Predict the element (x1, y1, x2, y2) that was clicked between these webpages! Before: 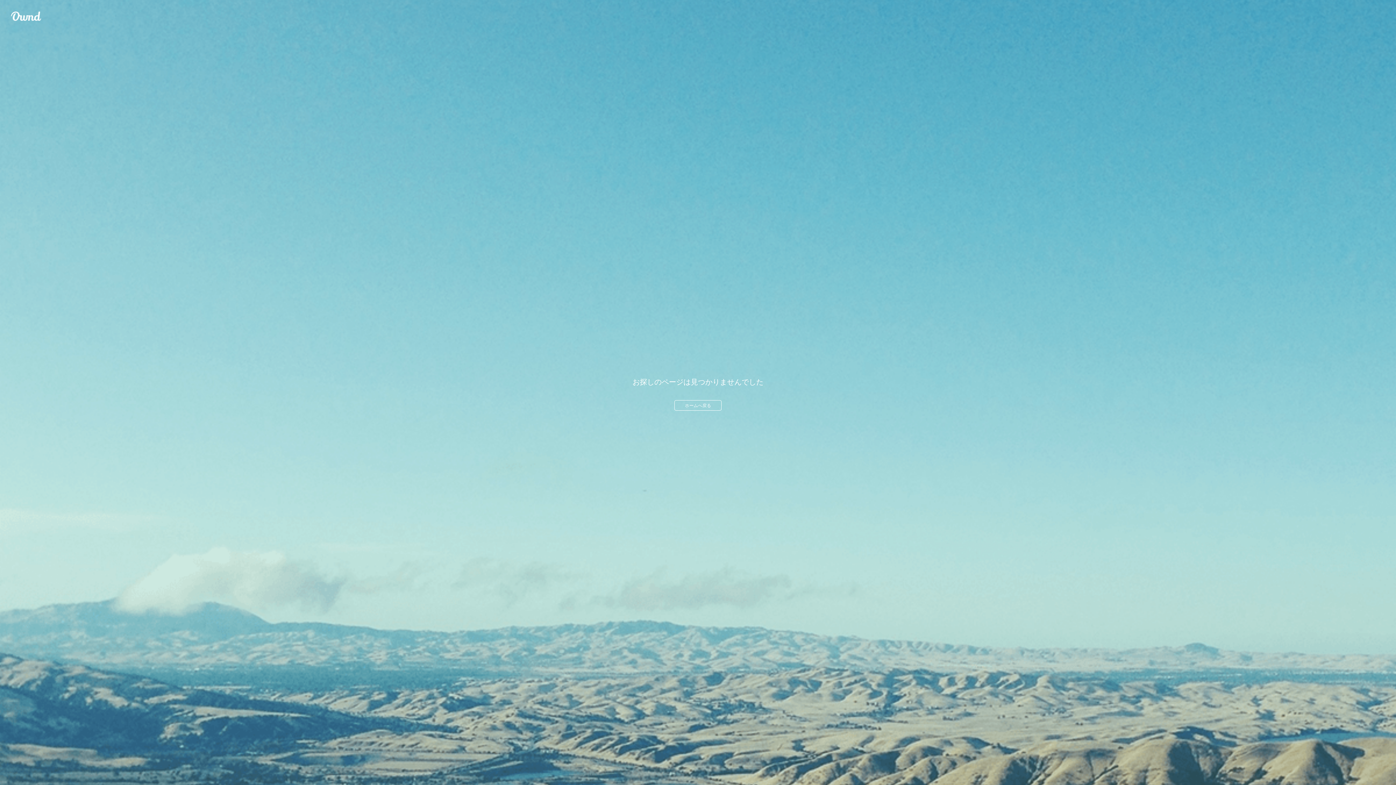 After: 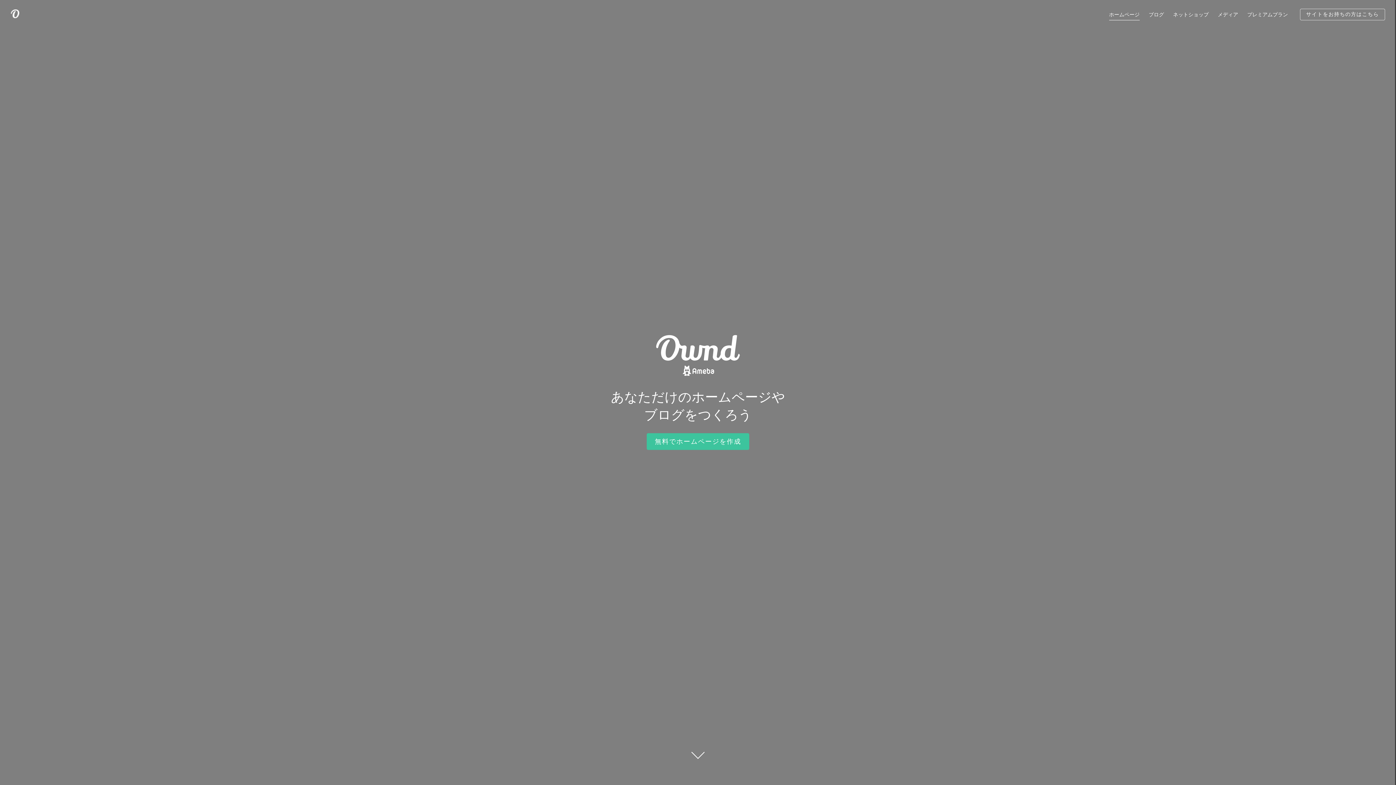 Action: label: ホームへ戻る bbox: (674, 400, 721, 410)